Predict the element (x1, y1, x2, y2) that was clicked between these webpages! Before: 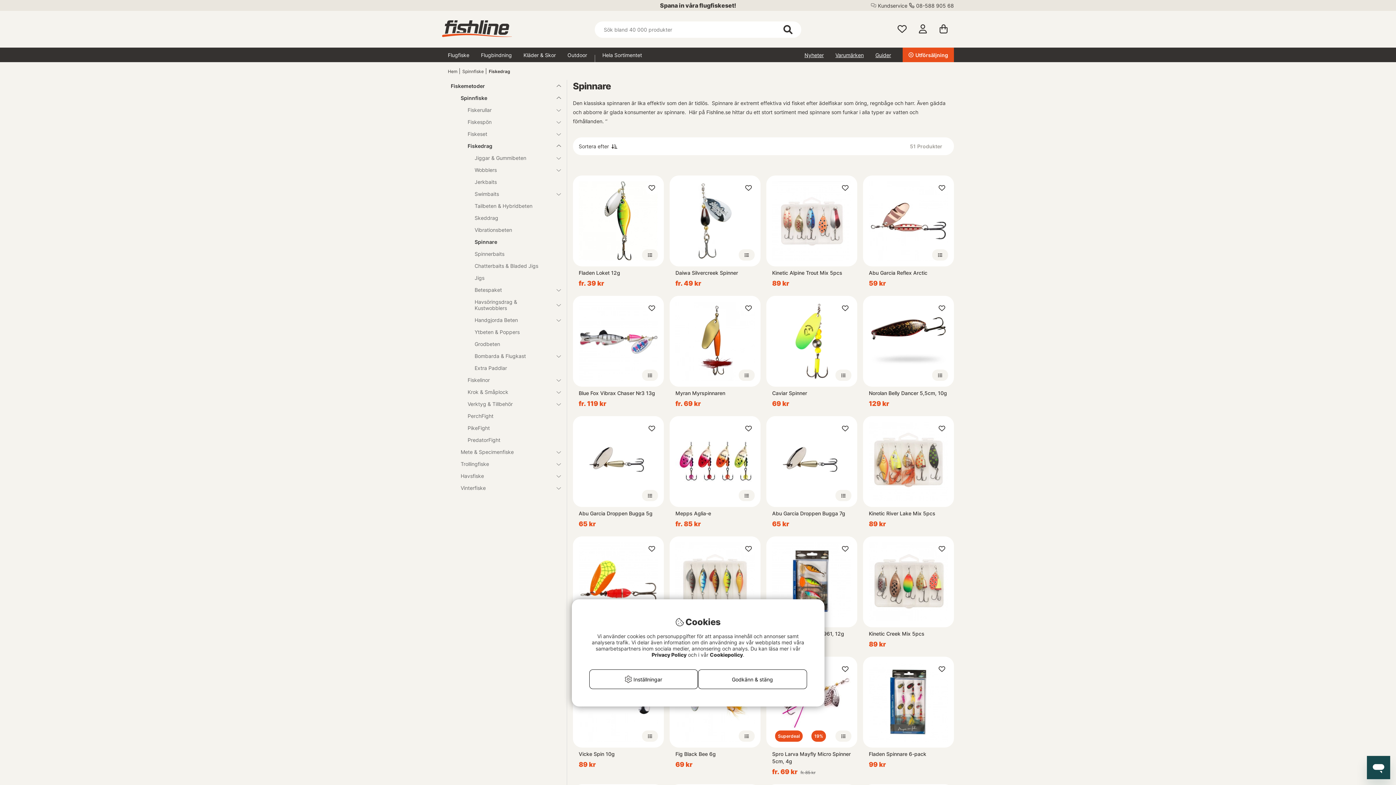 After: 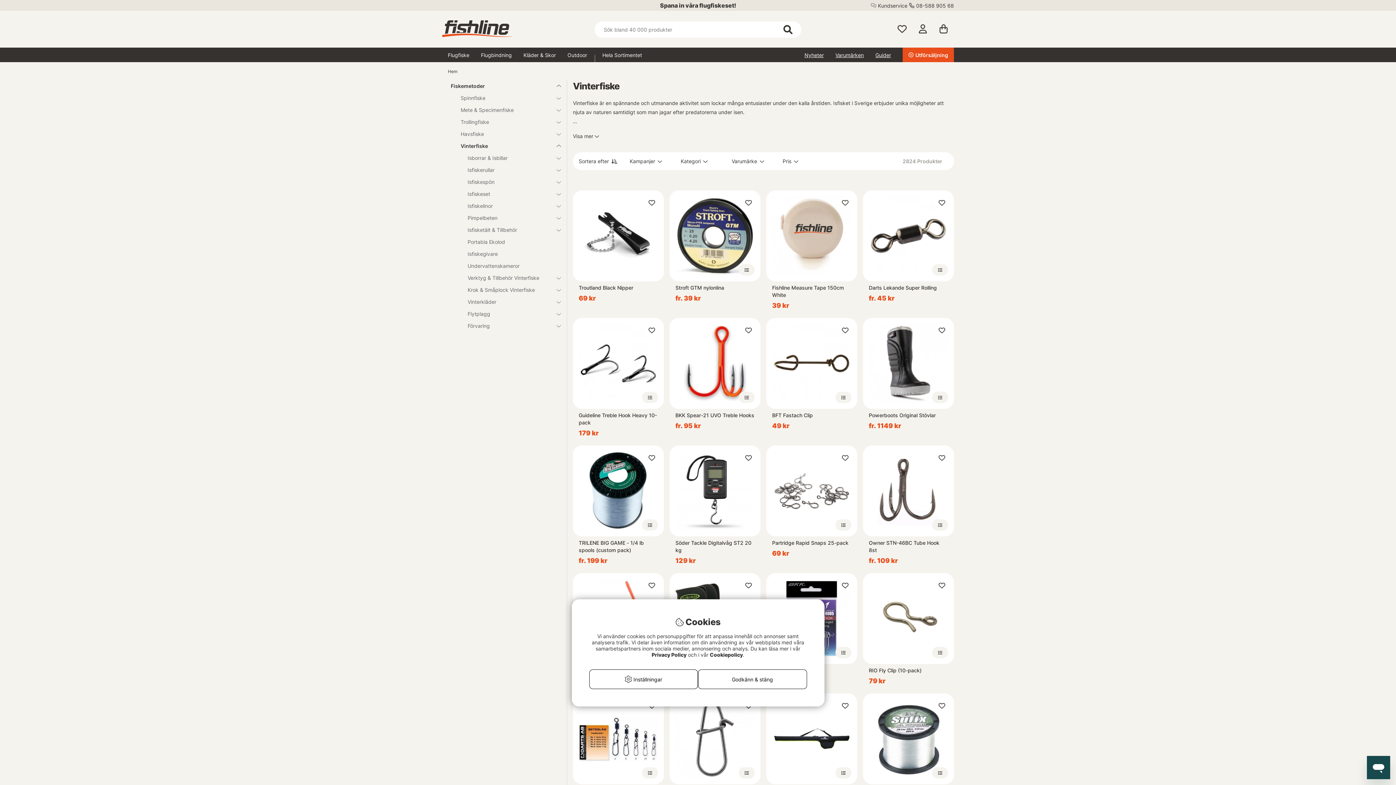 Action: label: Vinterfiske bbox: (448, 482, 552, 494)